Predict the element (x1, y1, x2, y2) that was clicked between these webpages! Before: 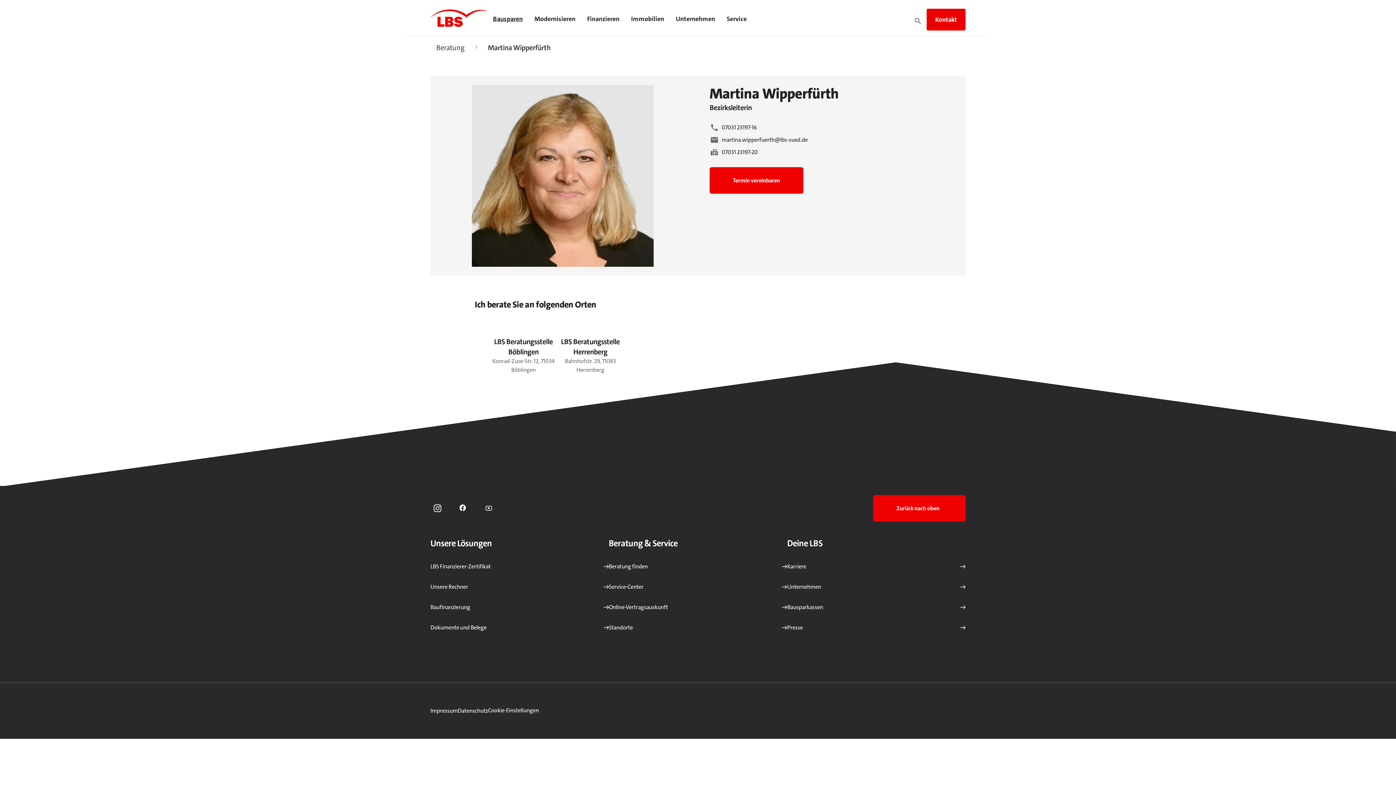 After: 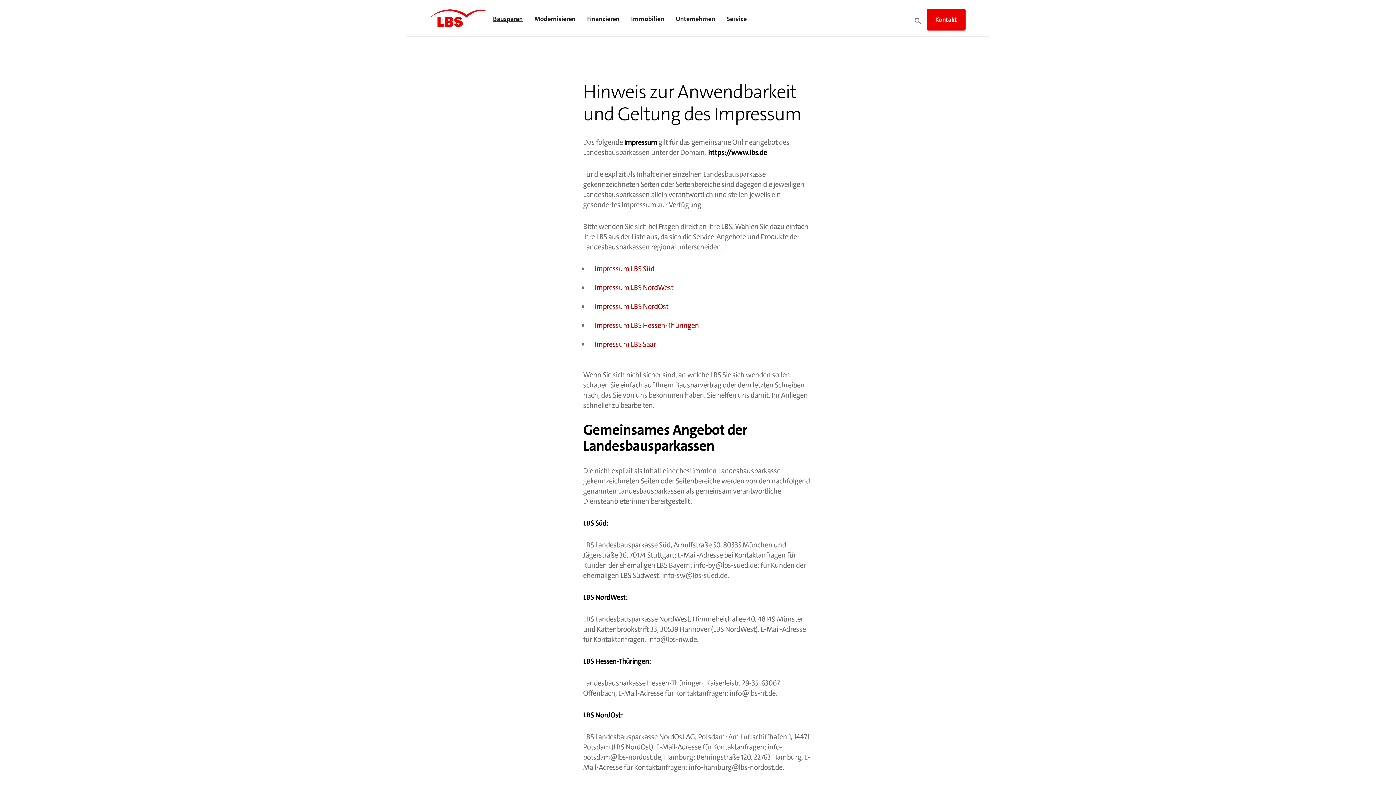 Action: label: Impressum bbox: (430, 706, 457, 715)